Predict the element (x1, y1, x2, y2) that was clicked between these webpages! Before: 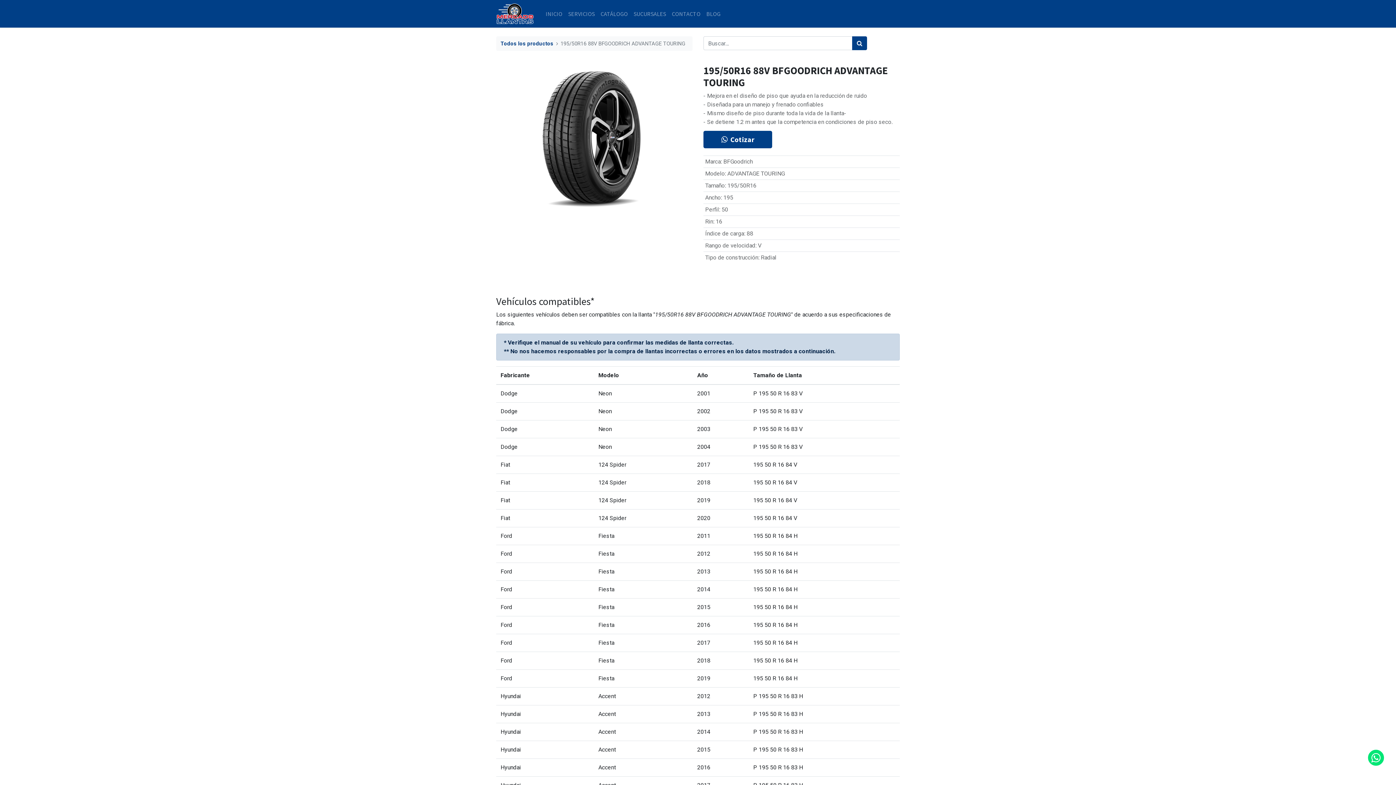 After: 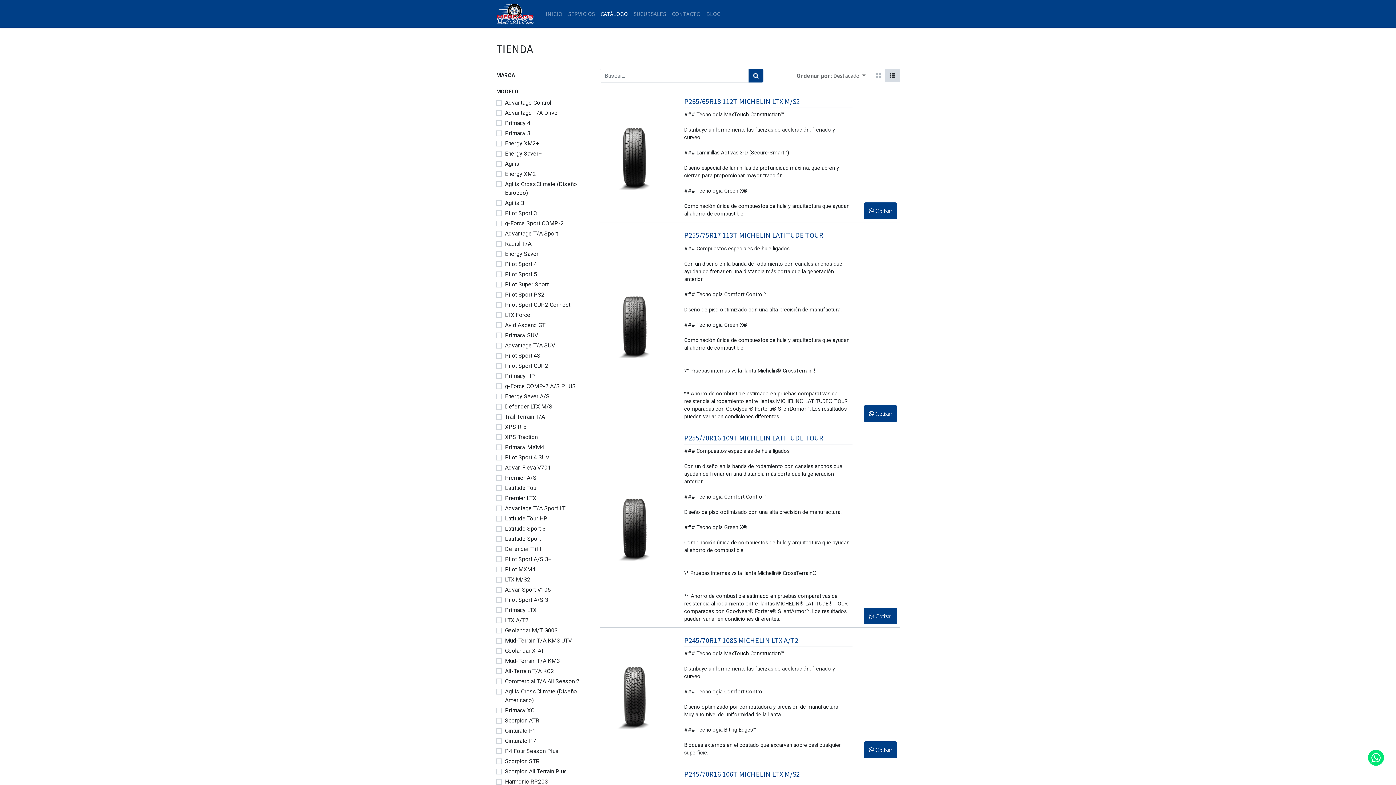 Action: label: Todos los productos bbox: (500, 40, 553, 46)